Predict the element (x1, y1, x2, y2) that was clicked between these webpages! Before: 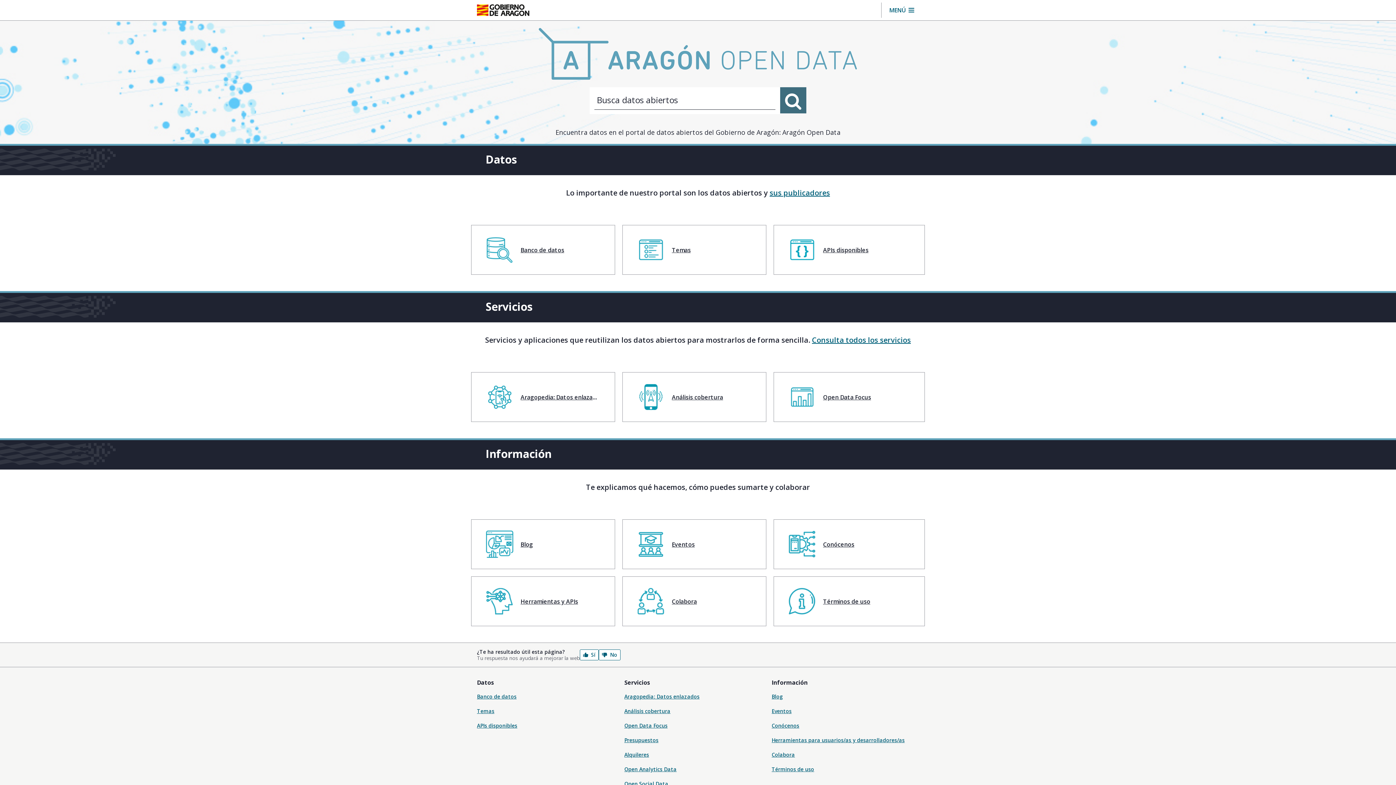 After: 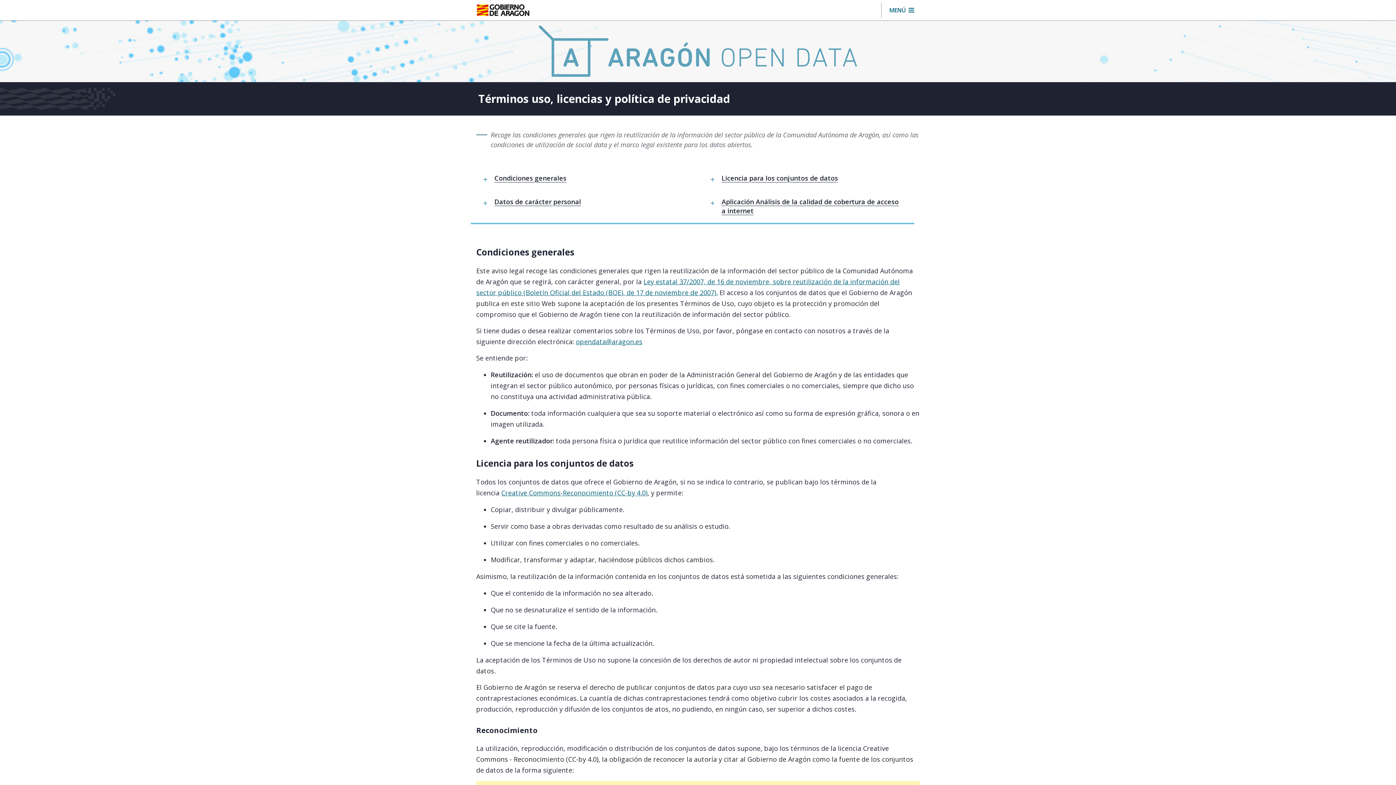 Action: bbox: (773, 576, 925, 626) label: Términos de uso